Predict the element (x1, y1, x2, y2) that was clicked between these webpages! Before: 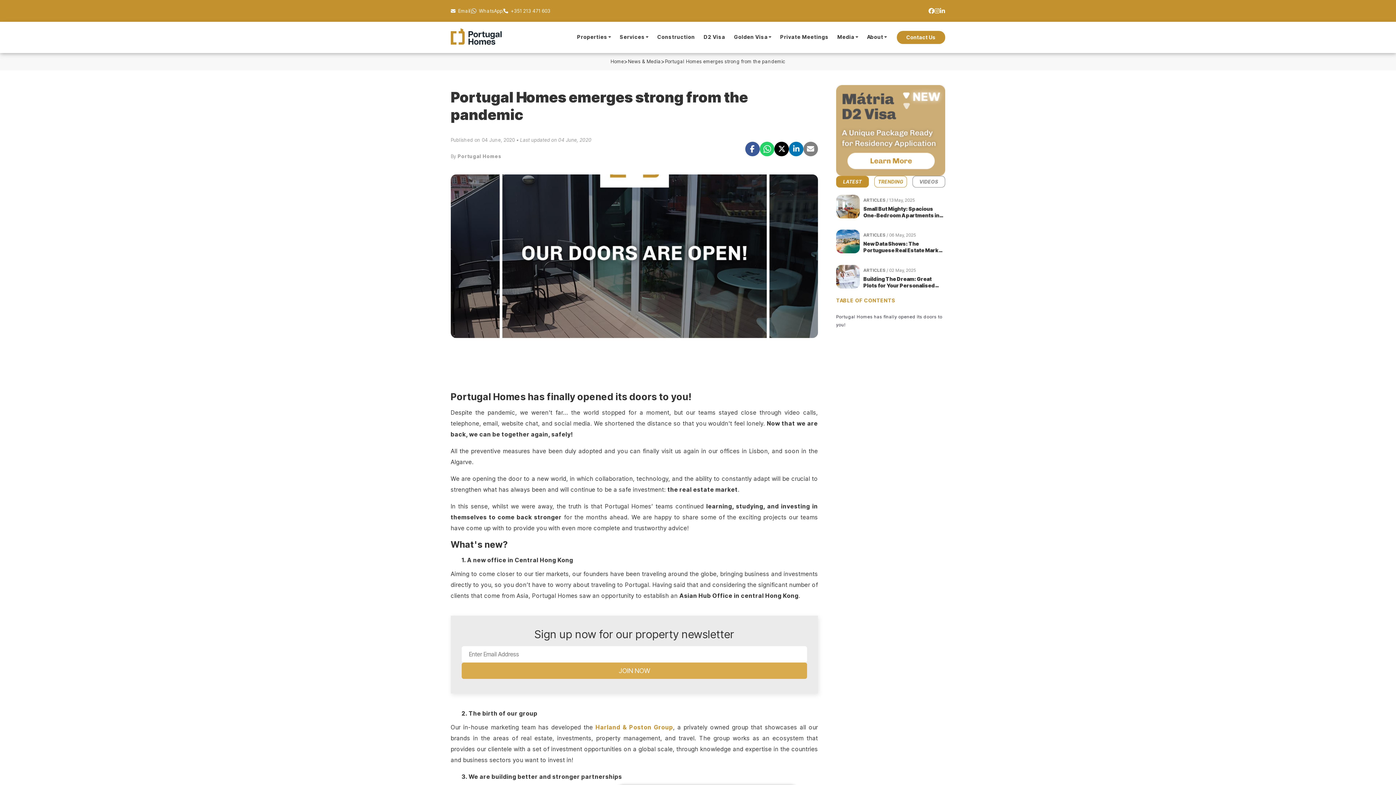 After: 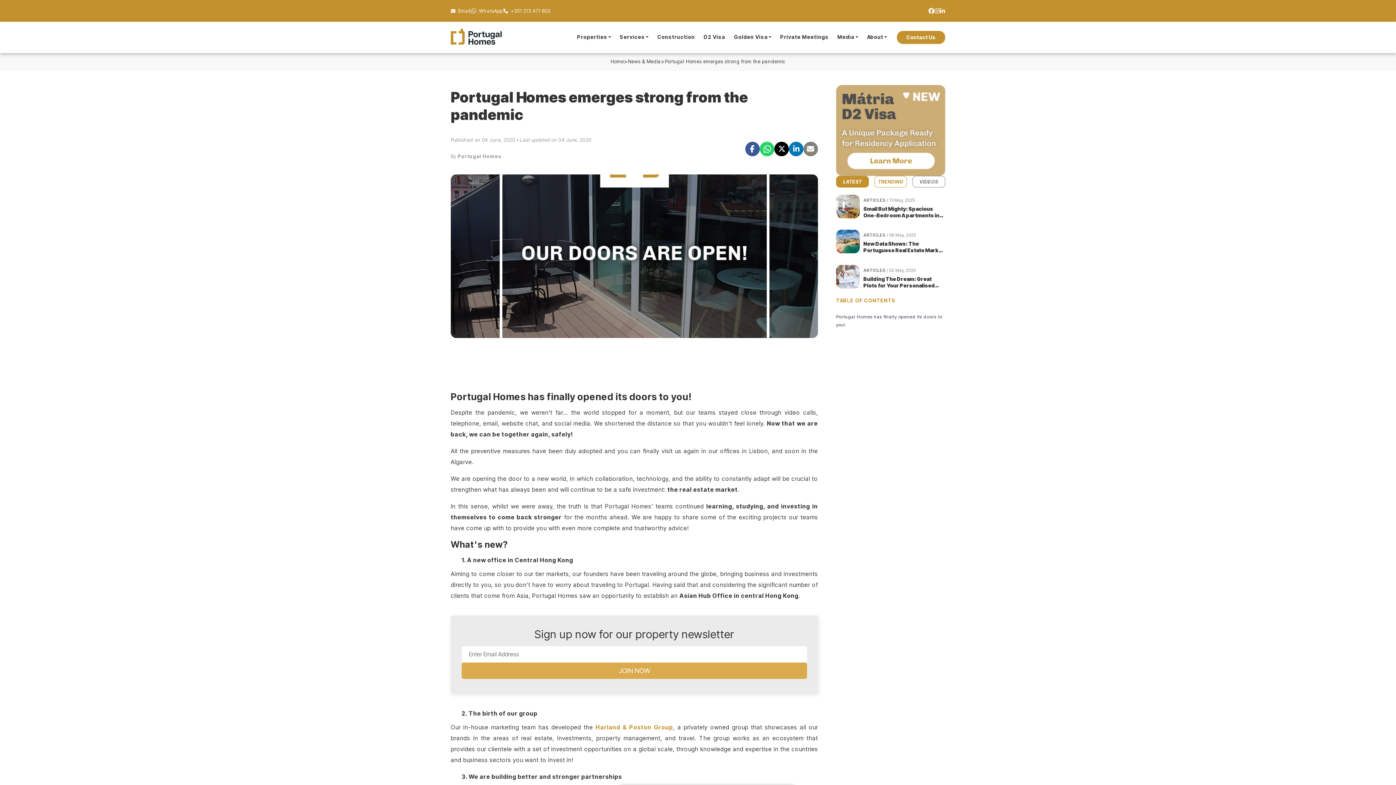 Action: bbox: (803, 141, 818, 156)